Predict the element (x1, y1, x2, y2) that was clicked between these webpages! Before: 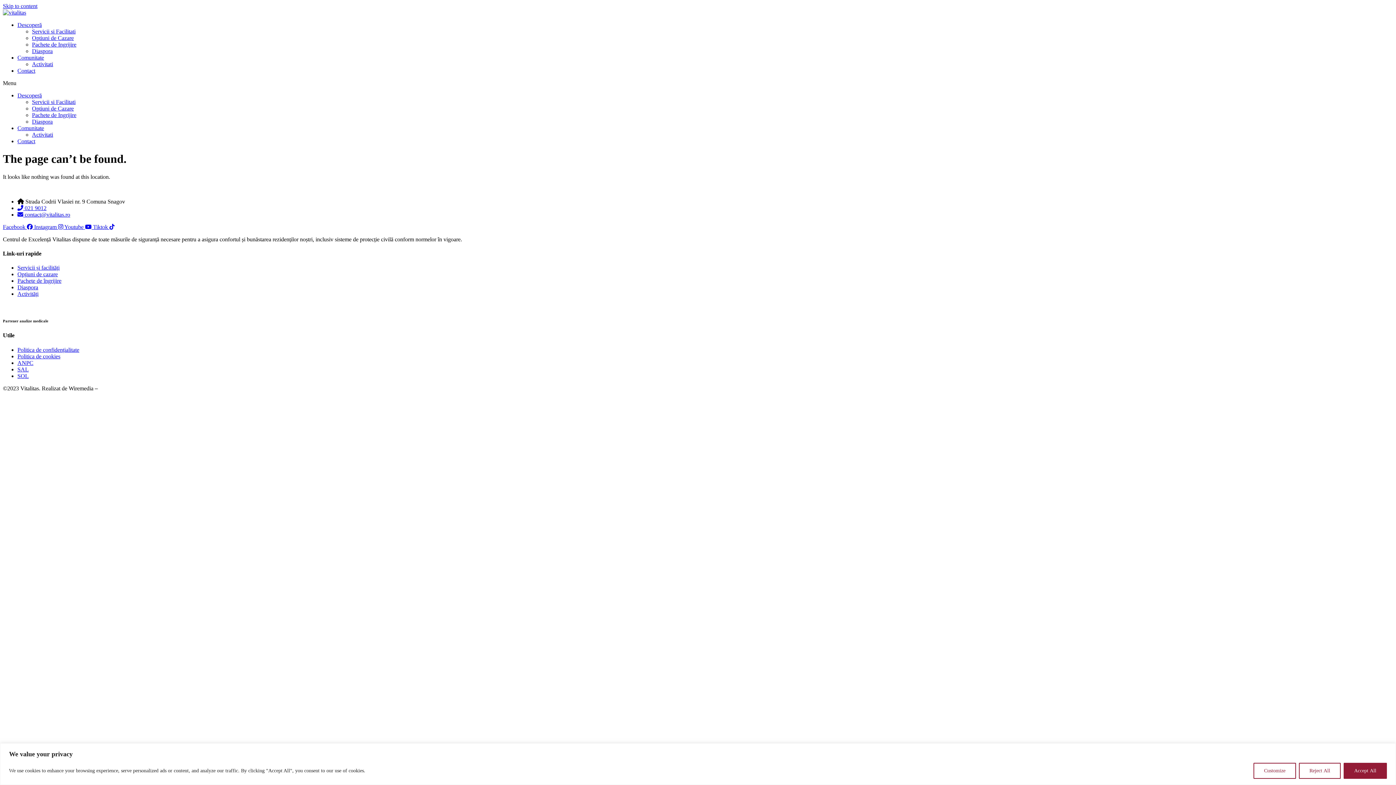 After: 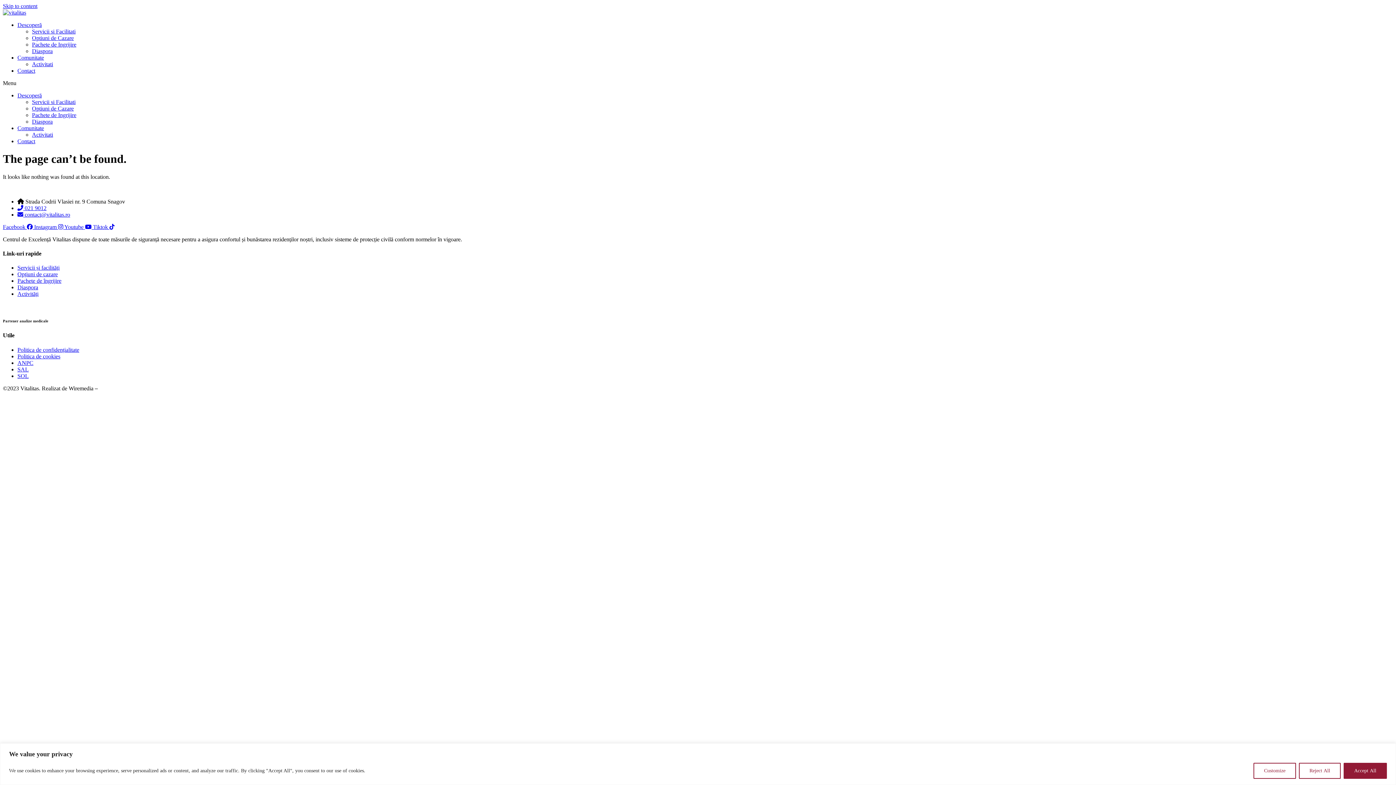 Action: label: Instagram   bbox: (34, 223, 64, 230)